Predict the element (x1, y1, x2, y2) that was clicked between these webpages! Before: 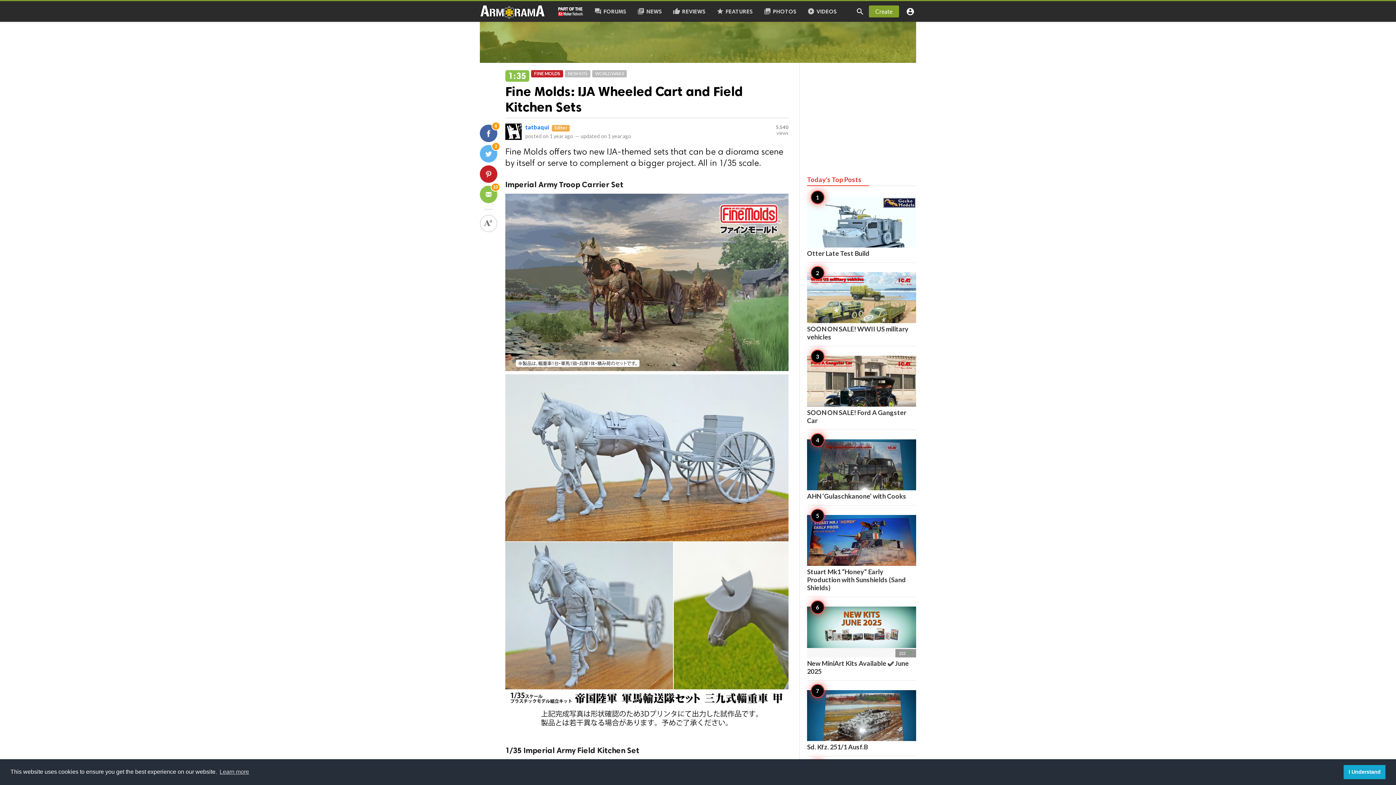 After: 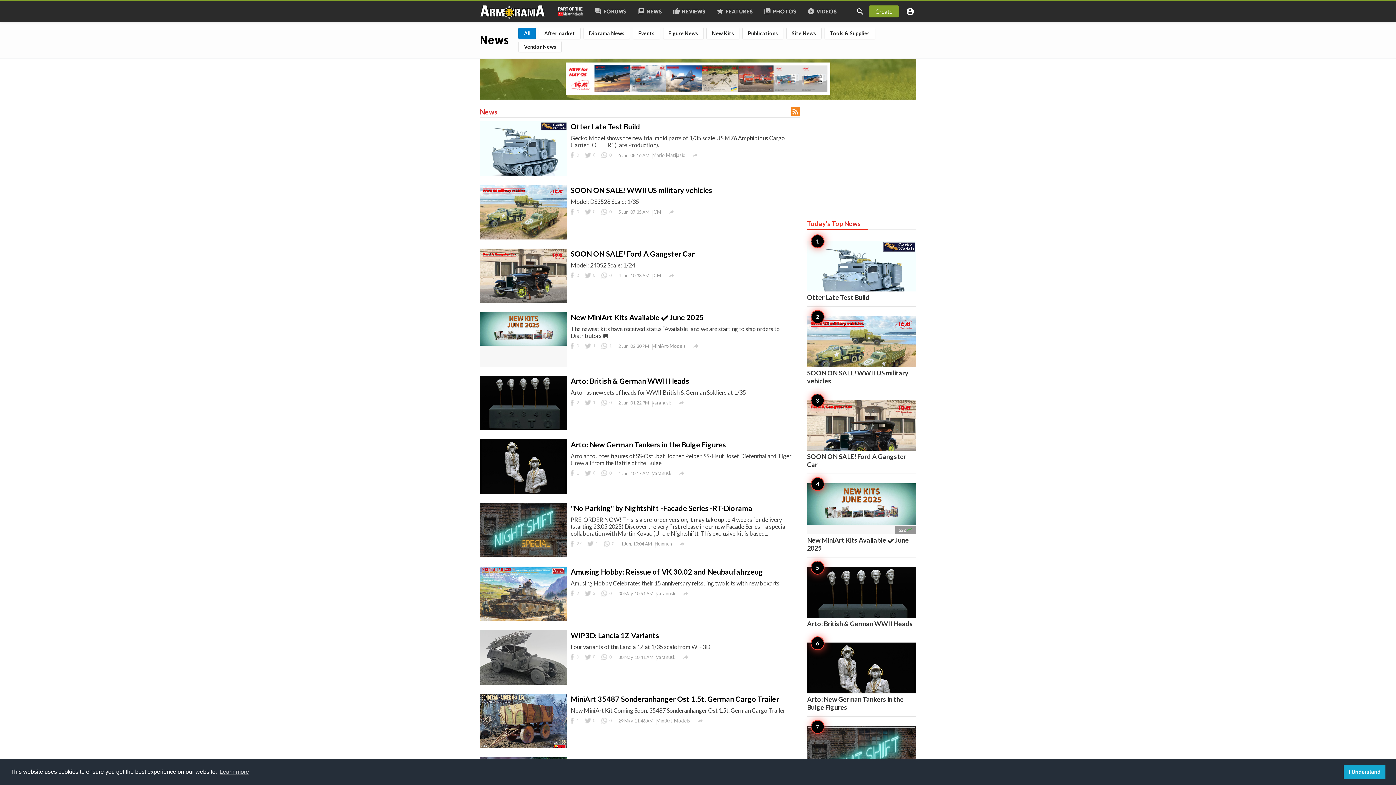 Action: bbox: (632, 1, 667, 22) label: library_books NEWS